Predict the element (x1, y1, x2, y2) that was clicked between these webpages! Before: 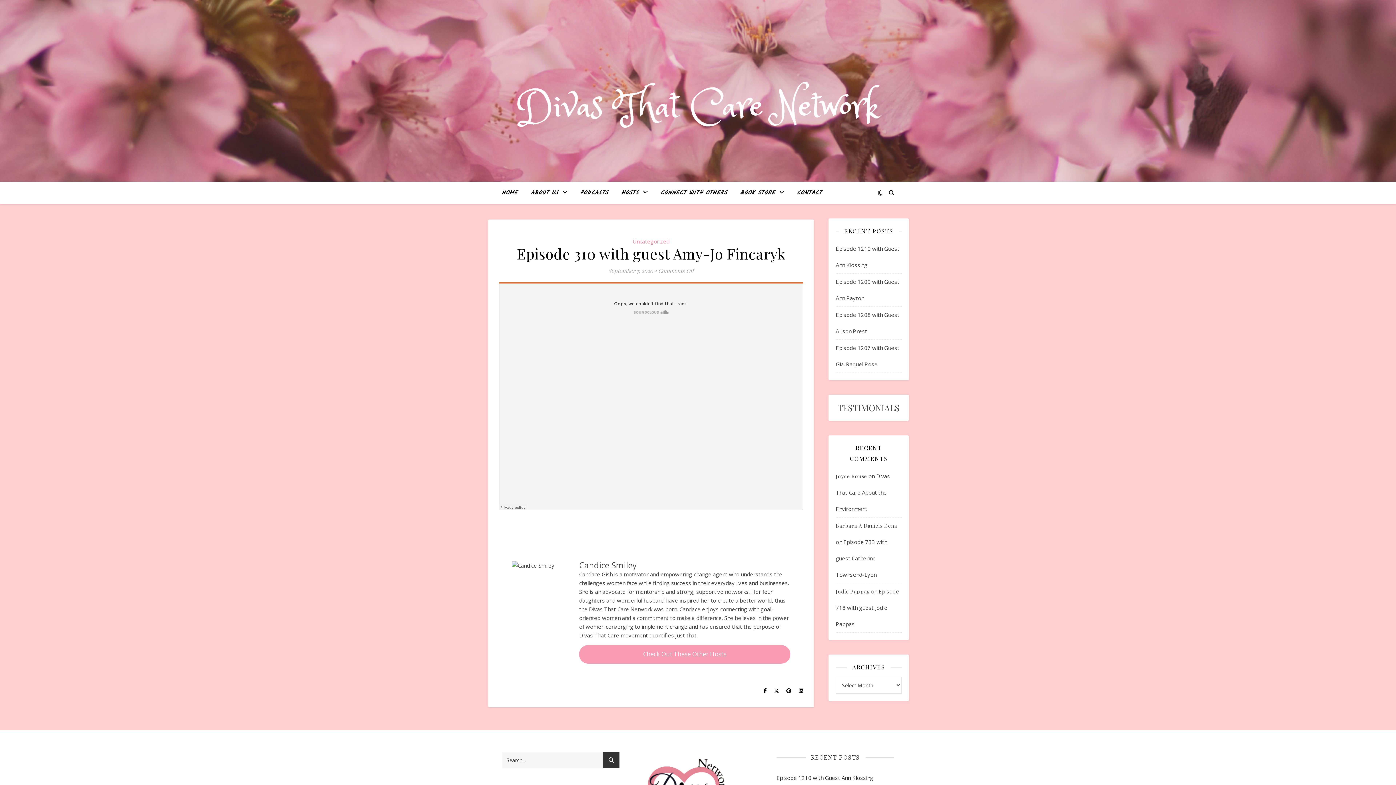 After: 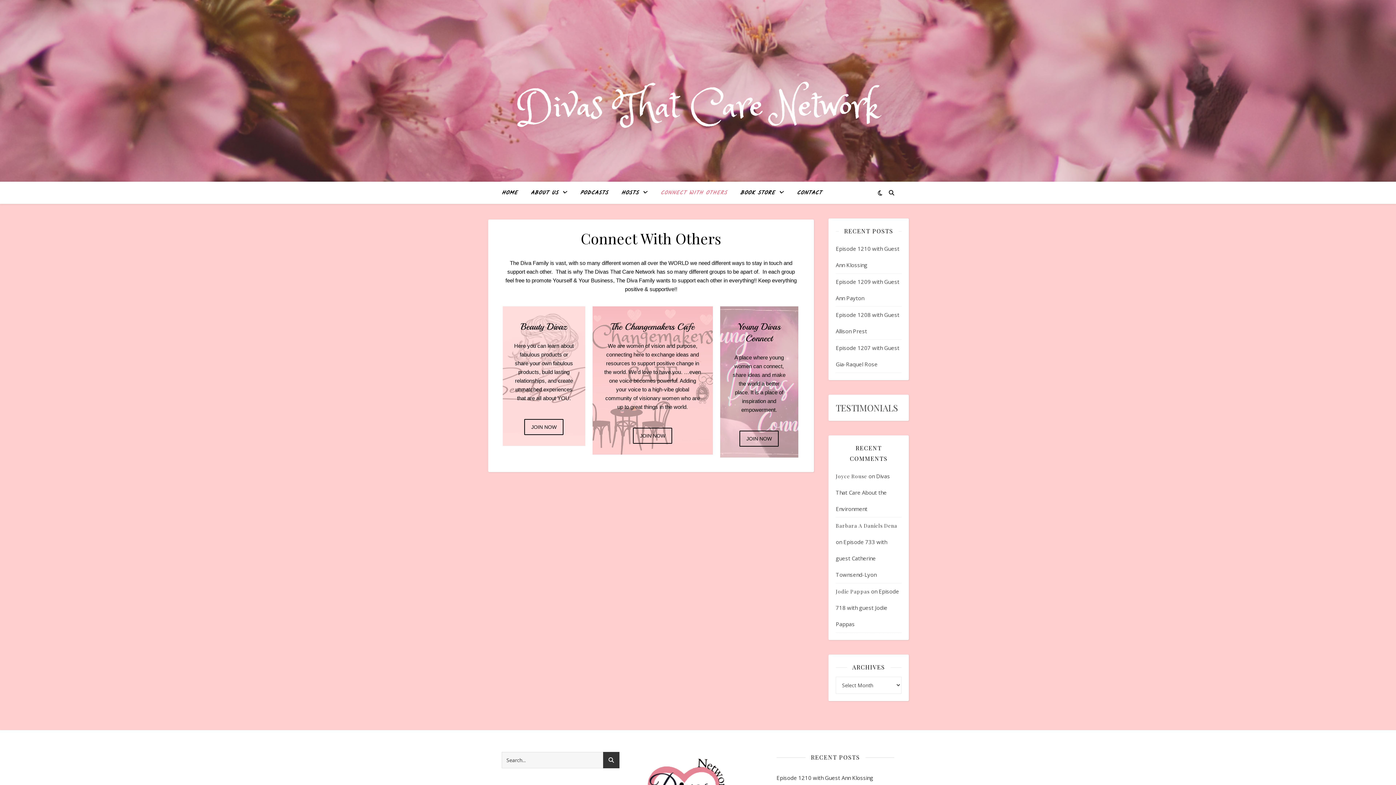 Action: bbox: (654, 182, 733, 204) label: CONNECT WITH OTHERS